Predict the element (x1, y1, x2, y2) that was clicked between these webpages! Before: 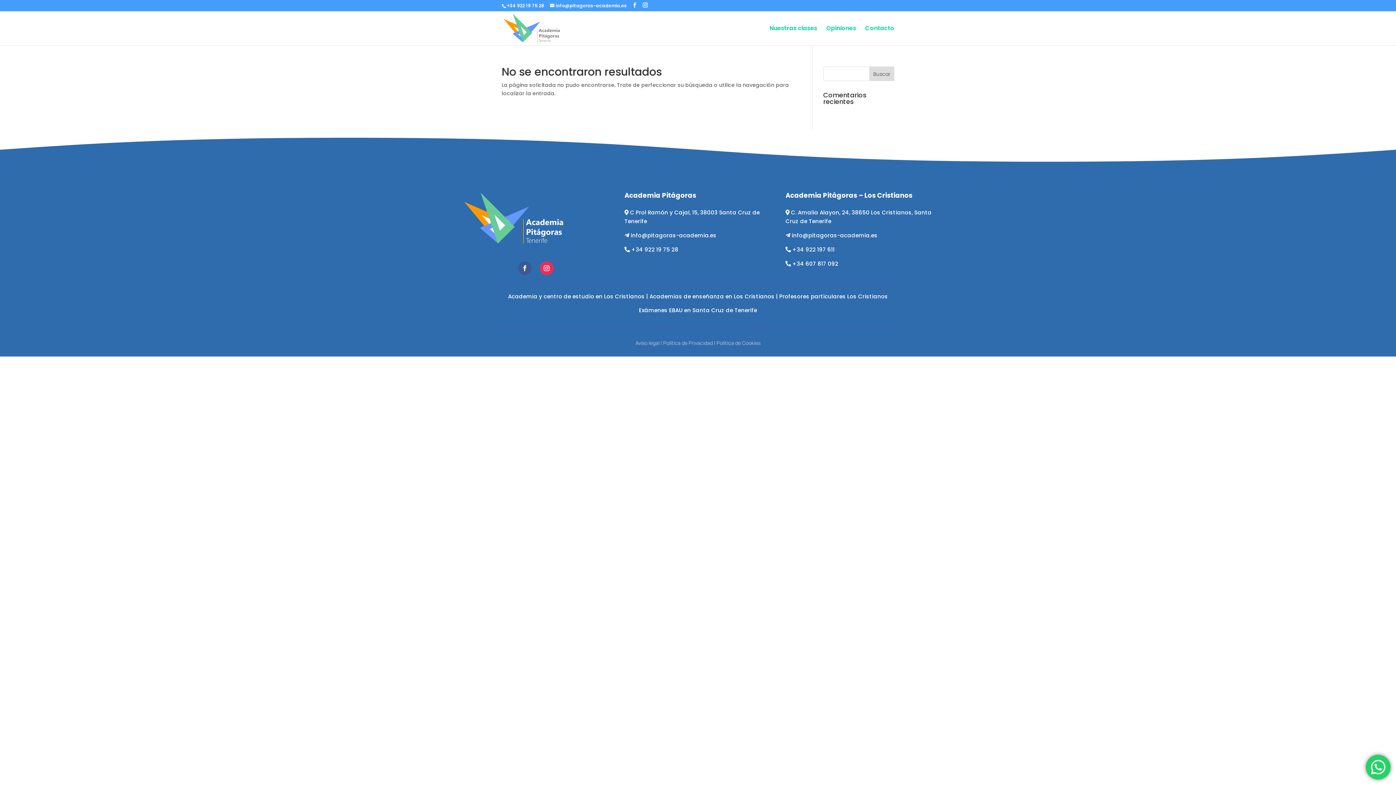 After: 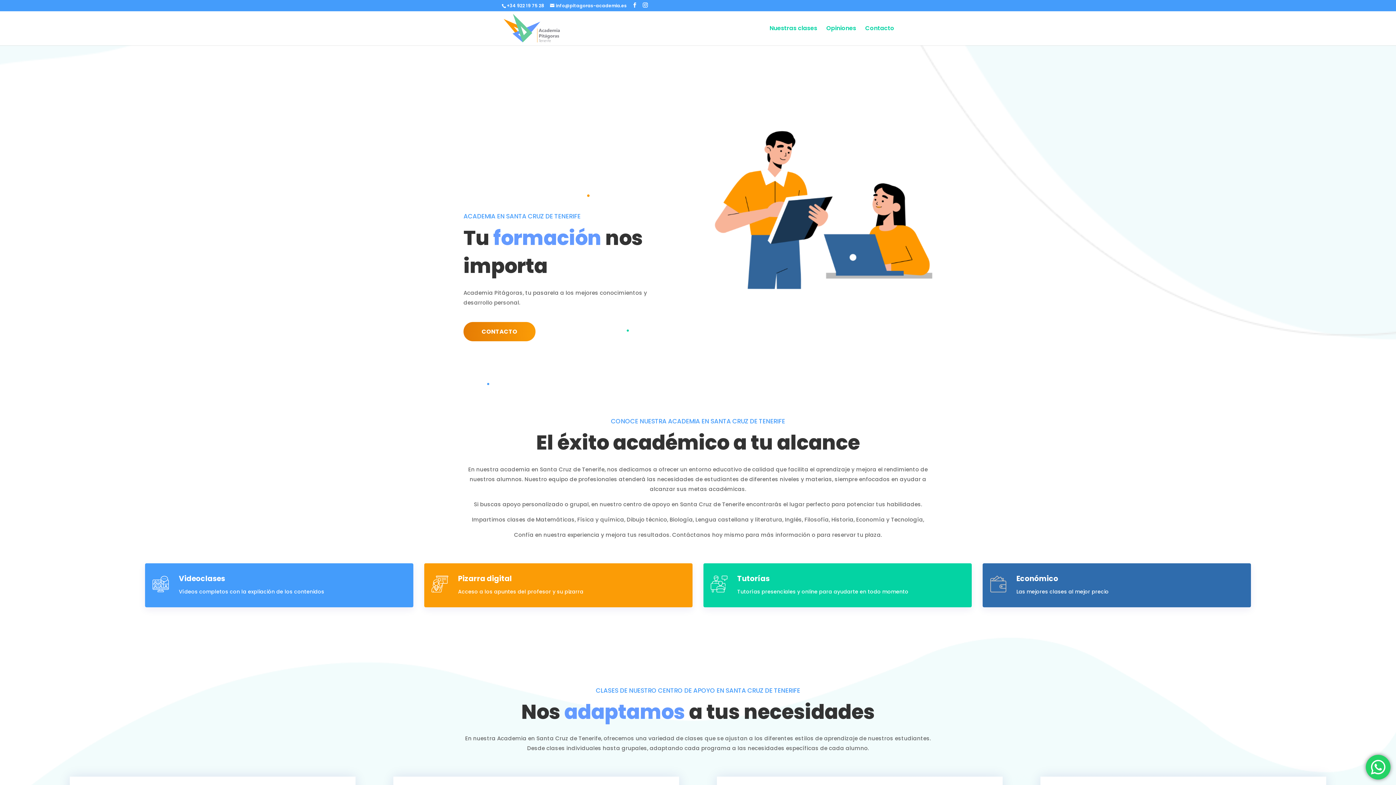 Action: bbox: (624, 190, 696, 200) label: Academia Pitágoras